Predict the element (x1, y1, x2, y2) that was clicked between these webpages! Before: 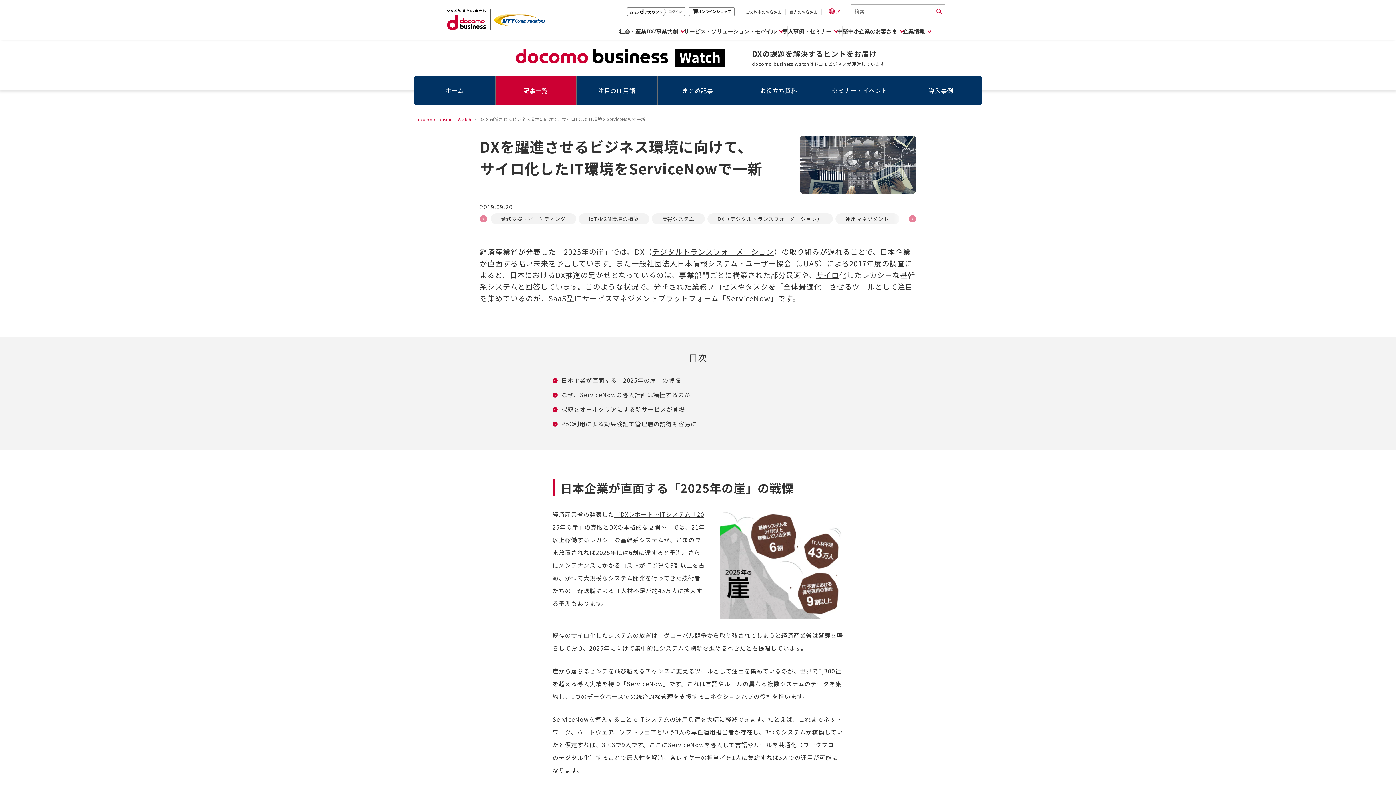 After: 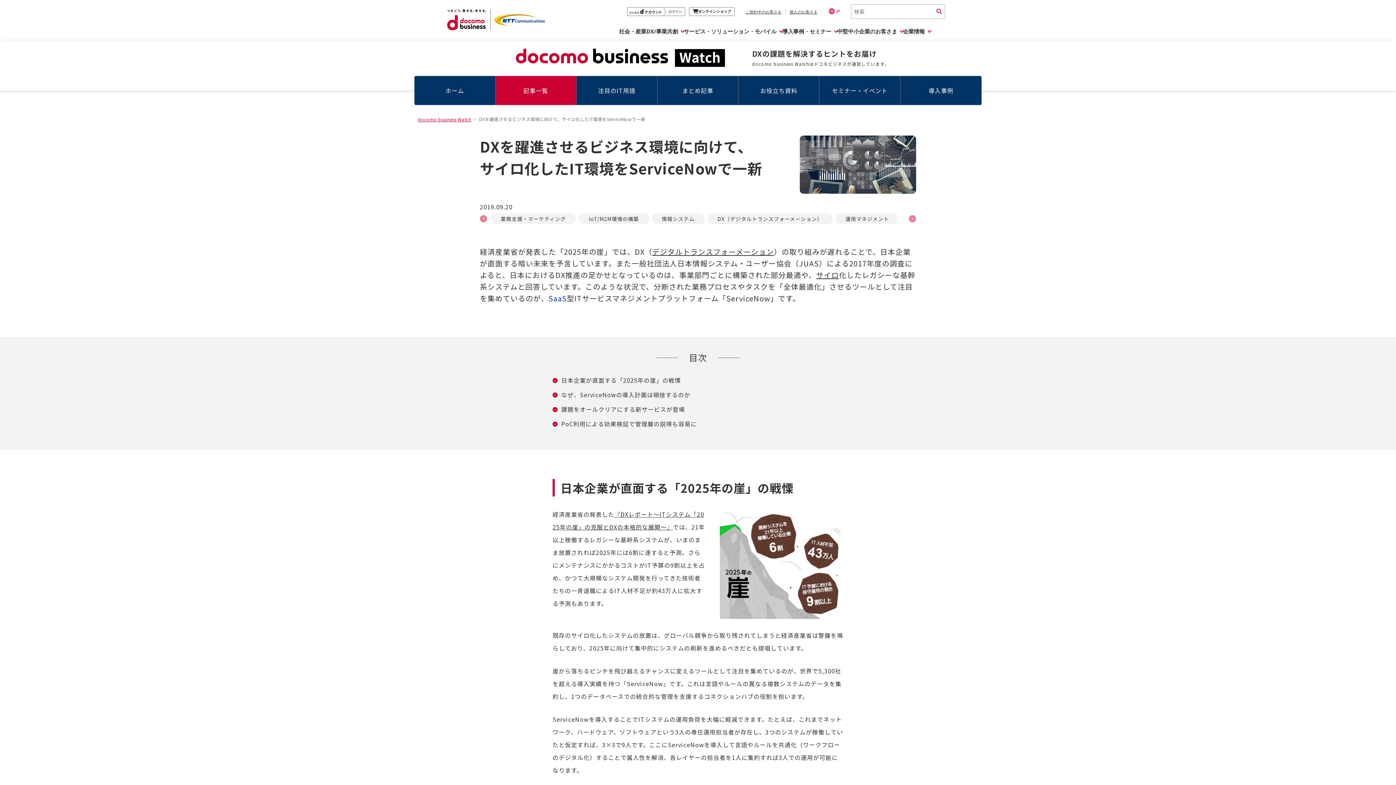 Action: bbox: (548, 293, 566, 303) label: SaaS